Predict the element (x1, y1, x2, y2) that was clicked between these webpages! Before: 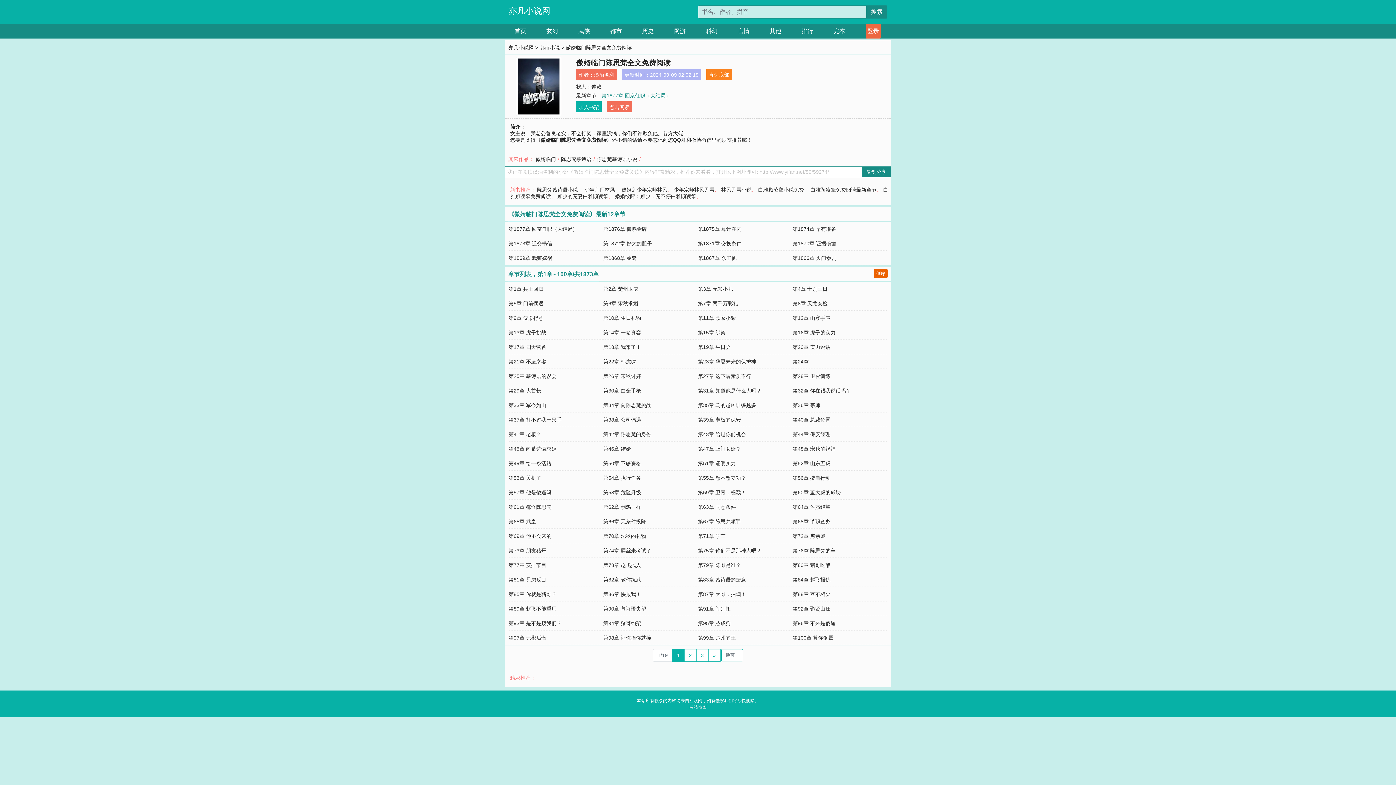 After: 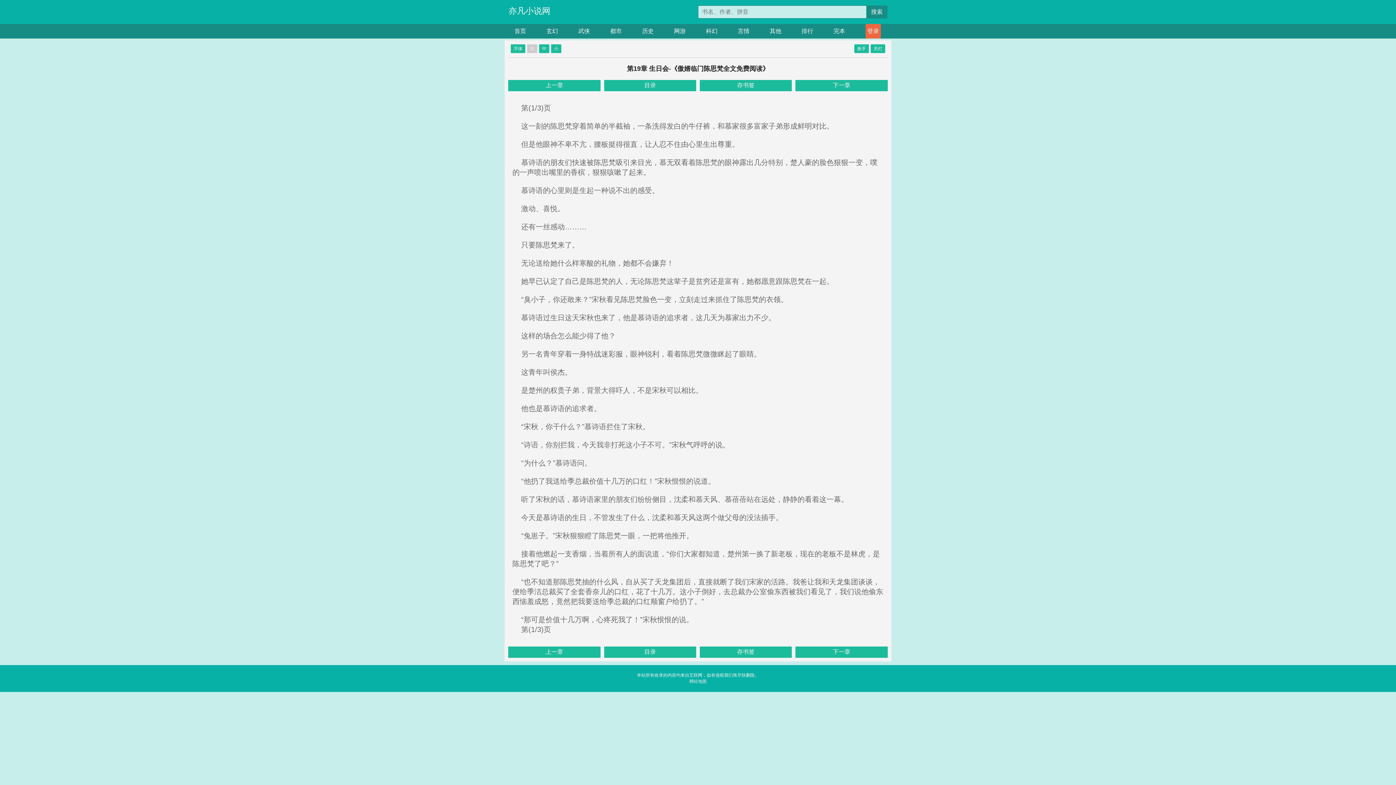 Action: label: 第19章 生日会 bbox: (698, 344, 730, 350)